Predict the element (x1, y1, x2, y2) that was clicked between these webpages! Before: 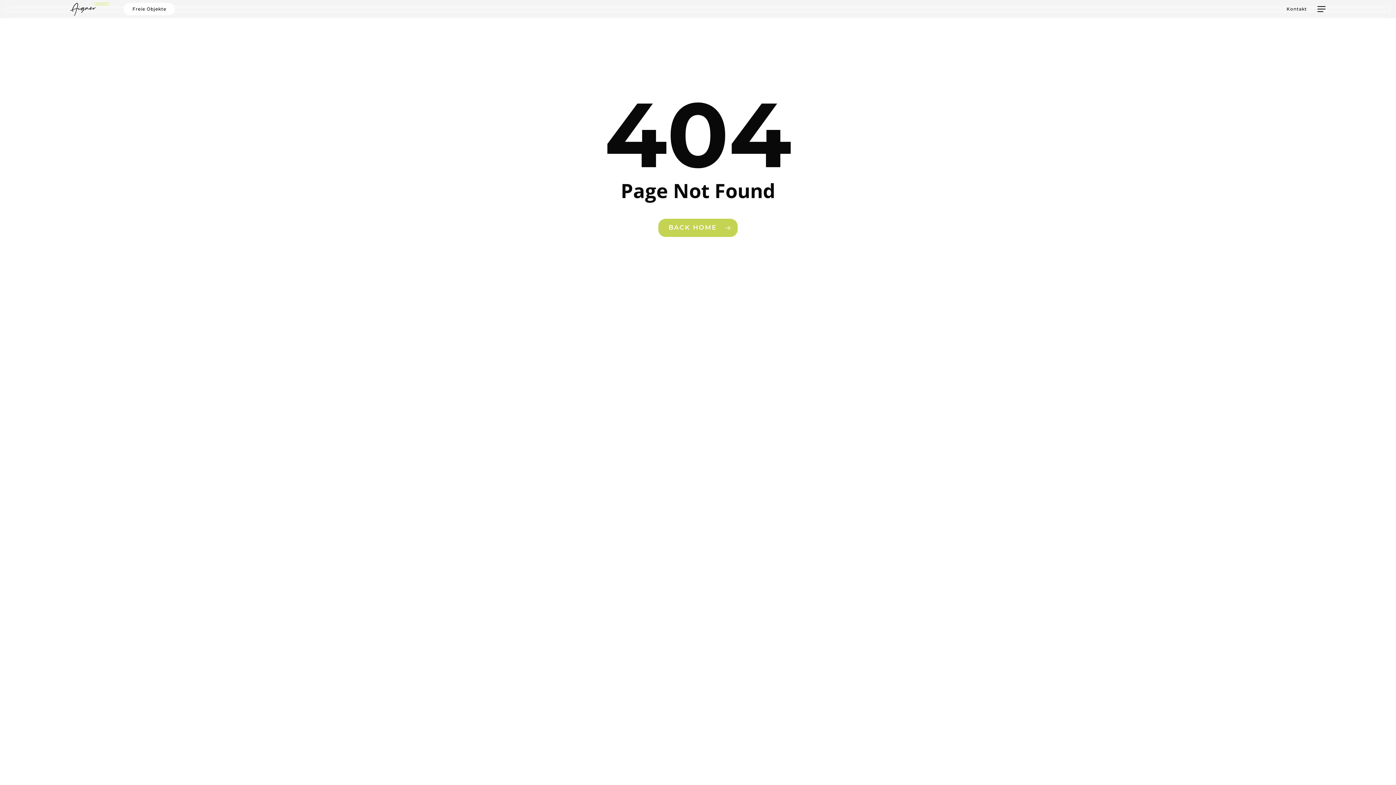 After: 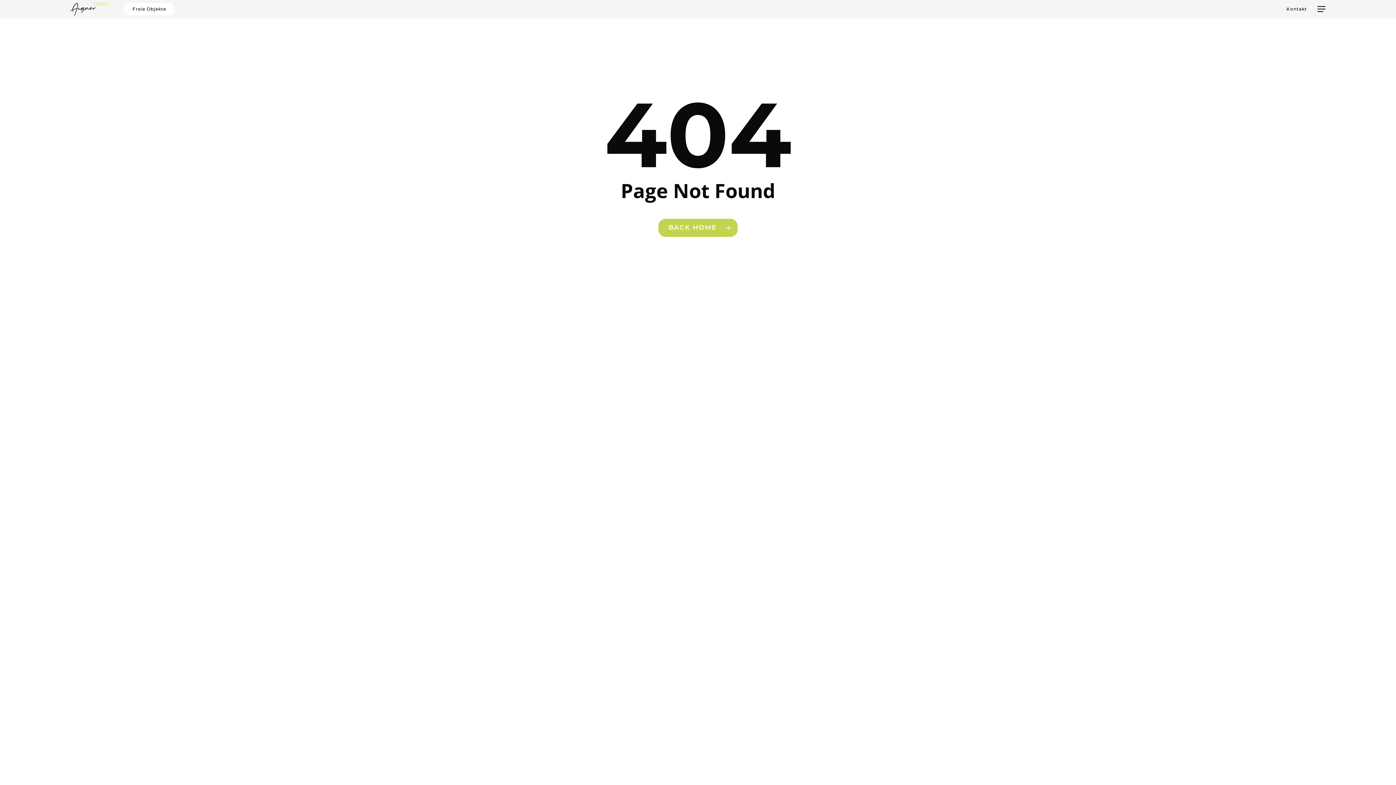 Action: bbox: (1317, 5, 1326, 12) label: Navigation Menu